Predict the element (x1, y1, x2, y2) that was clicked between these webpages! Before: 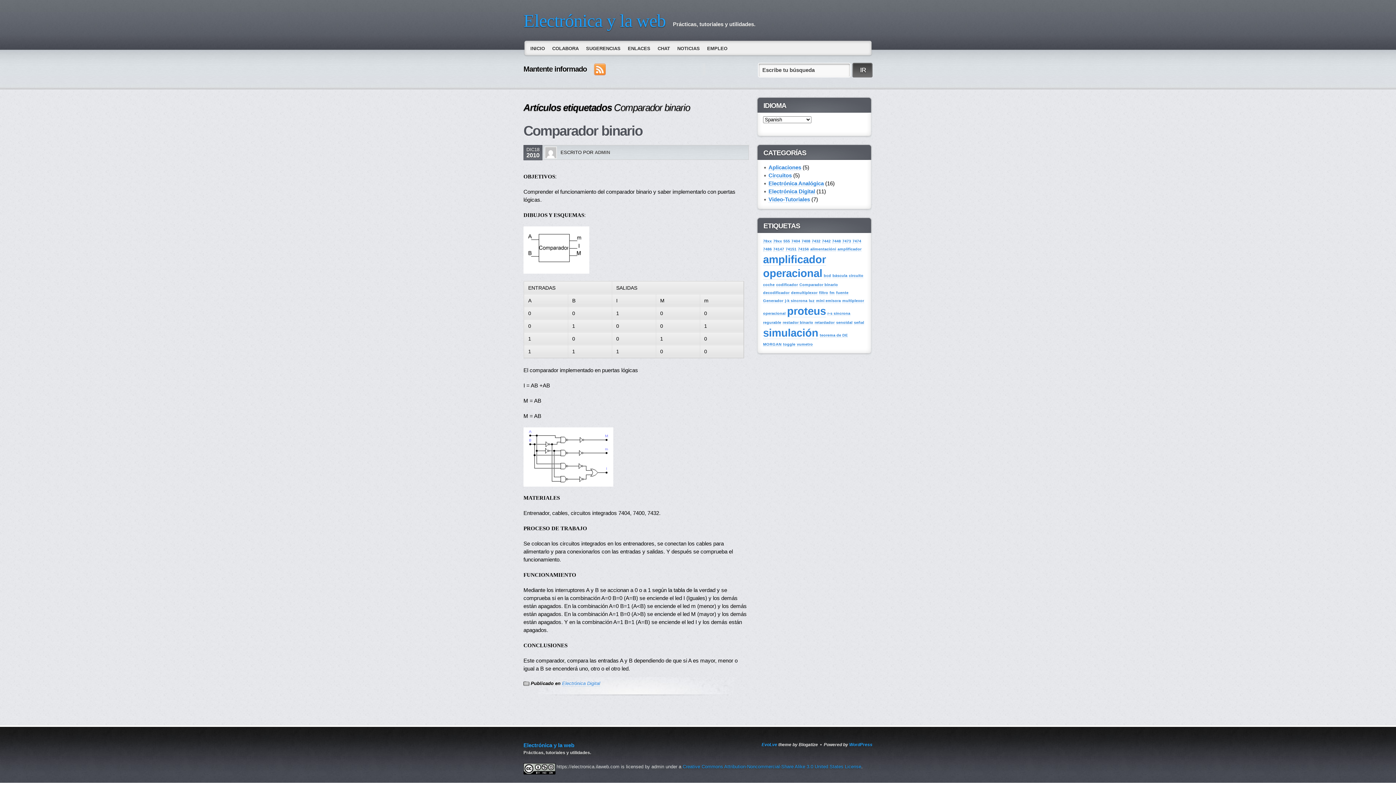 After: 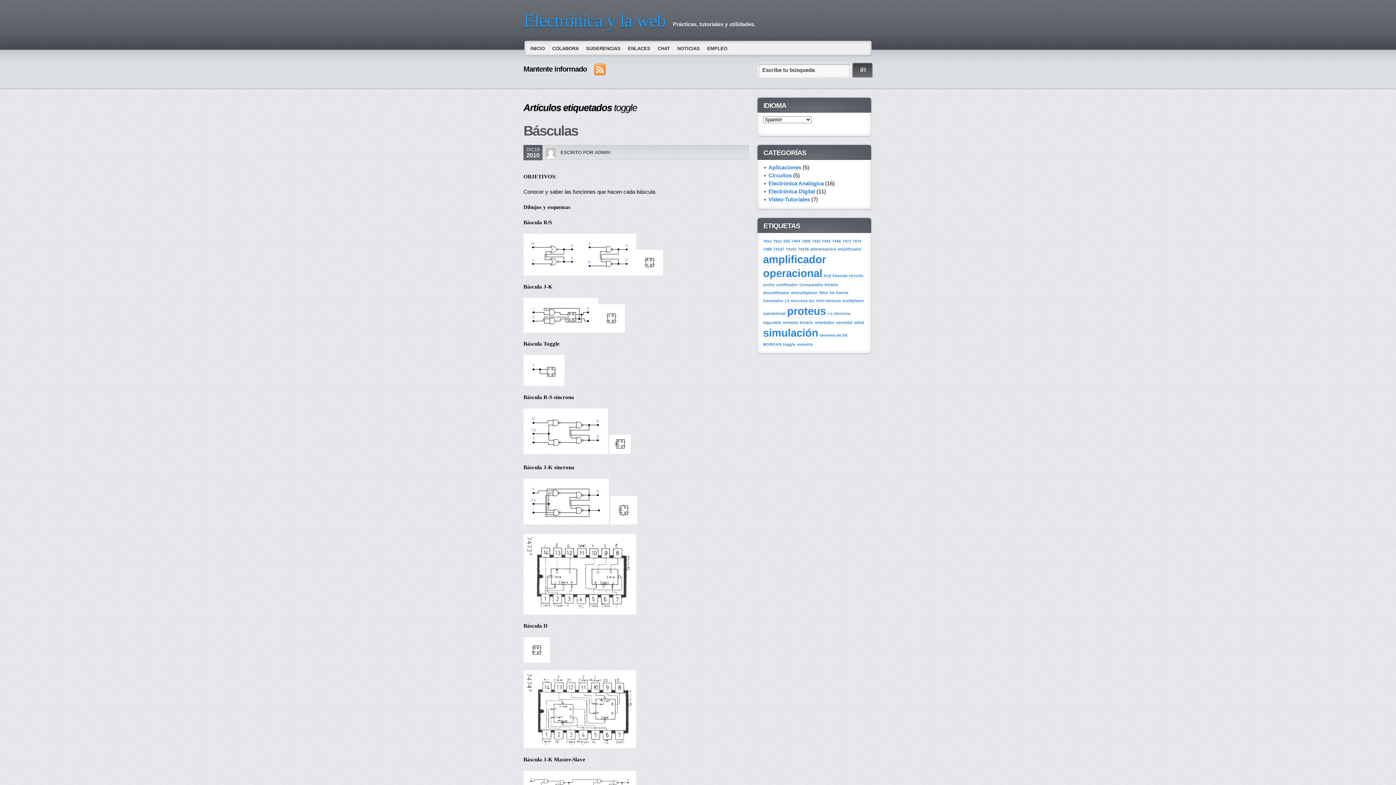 Action: label: toggle (1 elemento) bbox: (783, 342, 795, 346)